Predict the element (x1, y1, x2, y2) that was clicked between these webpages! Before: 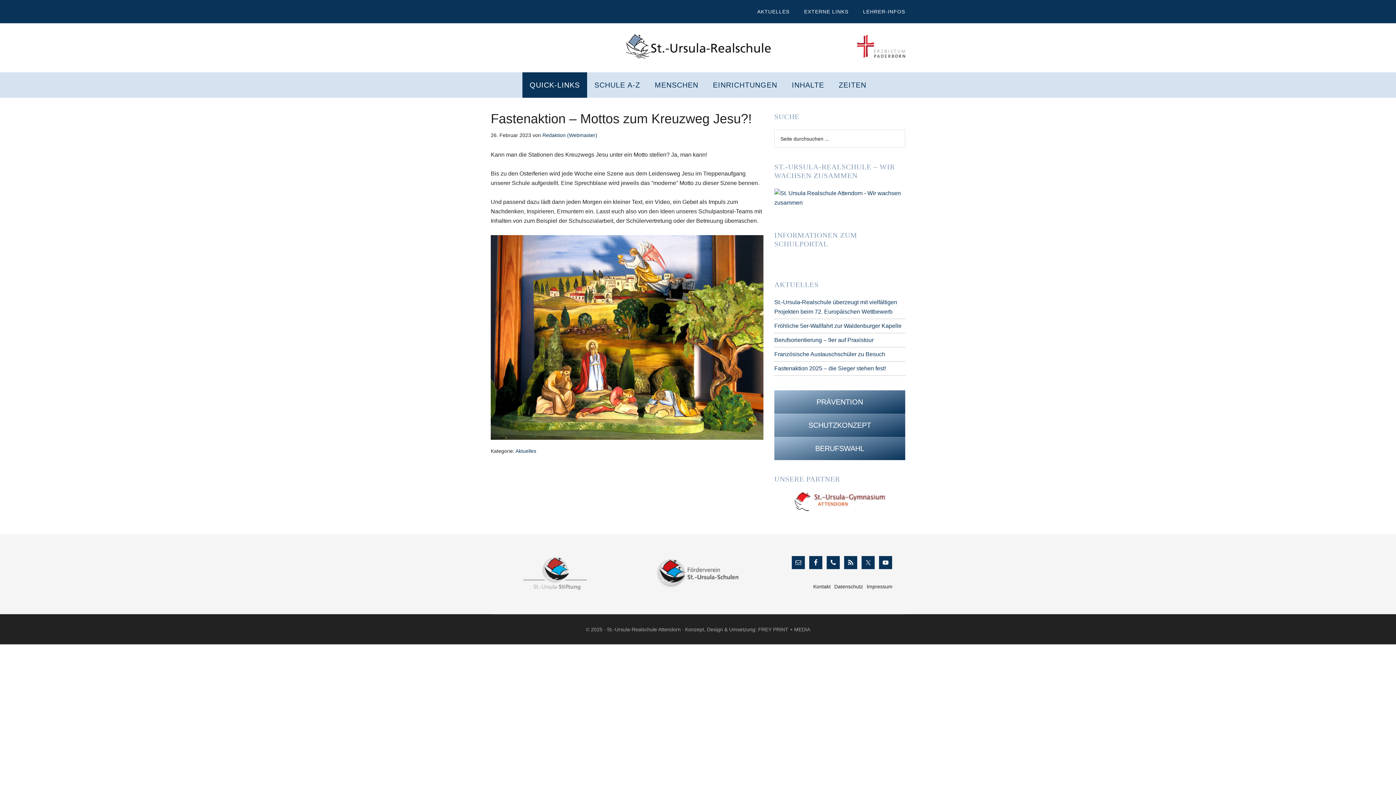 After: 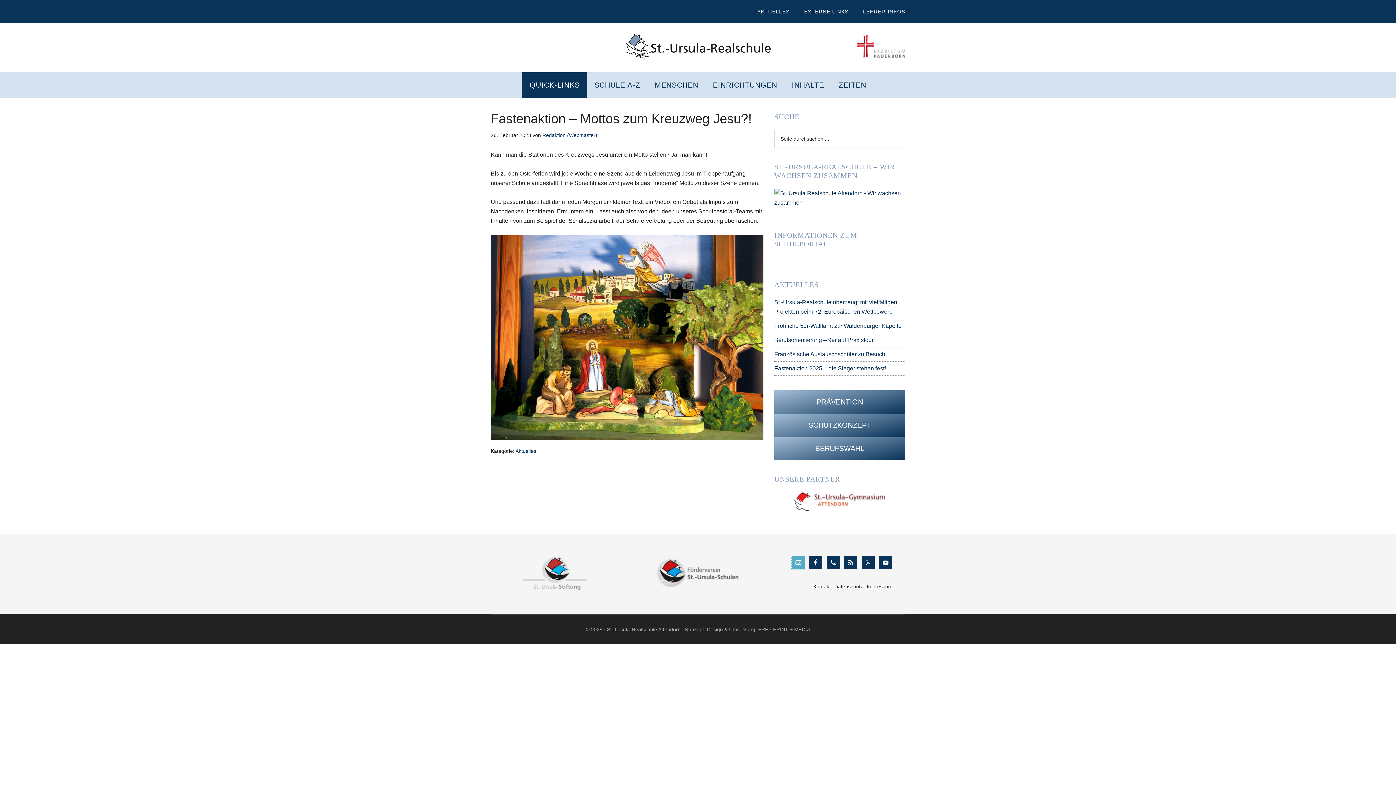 Action: bbox: (792, 556, 805, 569)